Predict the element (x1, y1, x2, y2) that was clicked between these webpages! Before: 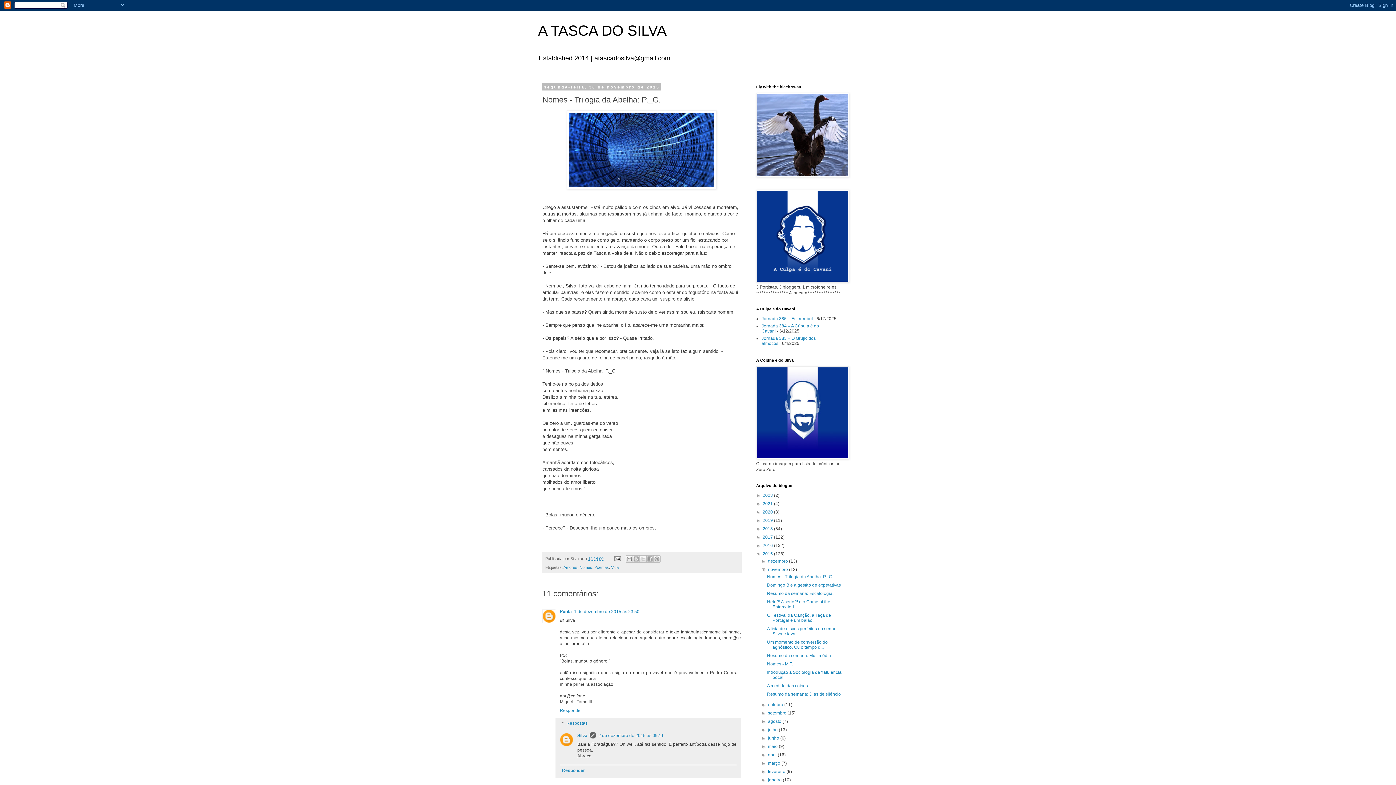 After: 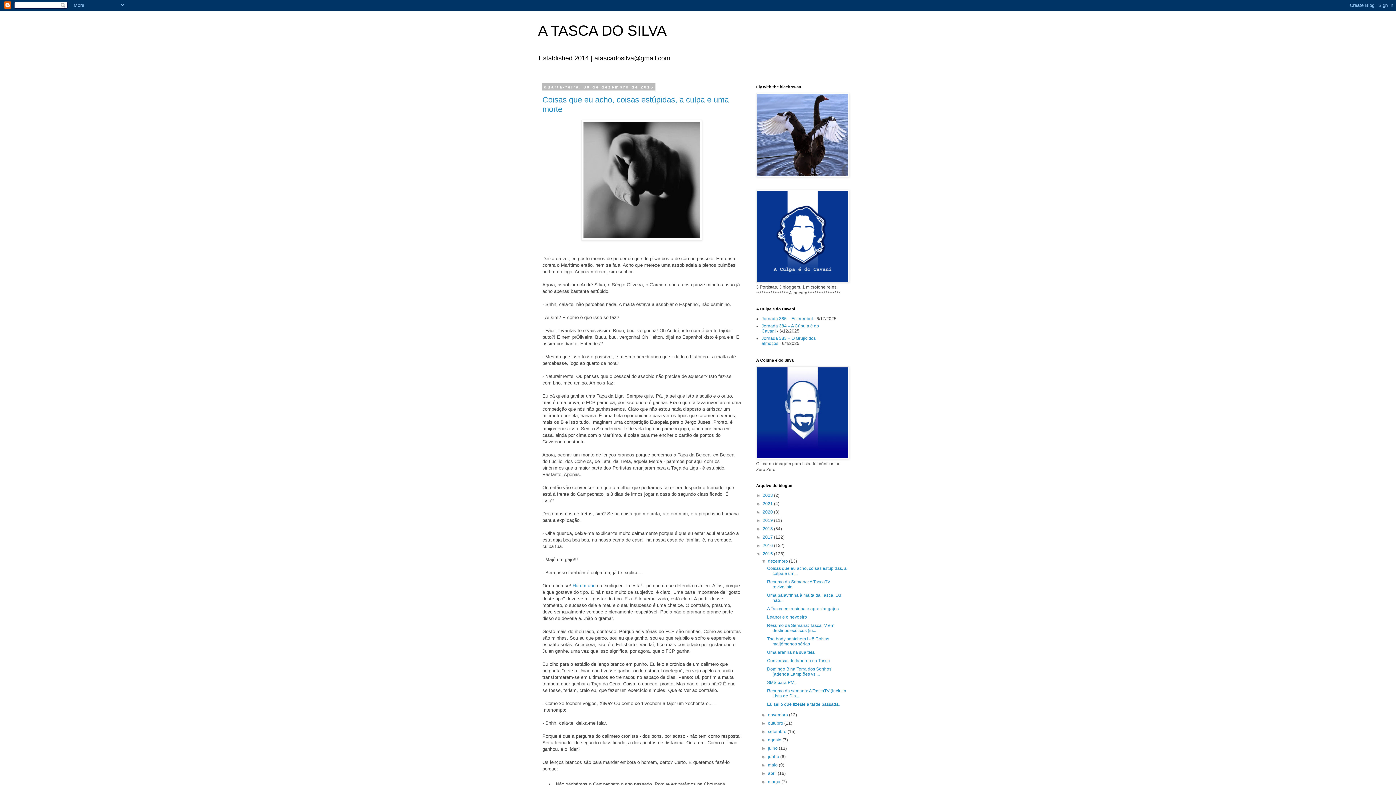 Action: bbox: (768, 558, 789, 564) label: dezembro 